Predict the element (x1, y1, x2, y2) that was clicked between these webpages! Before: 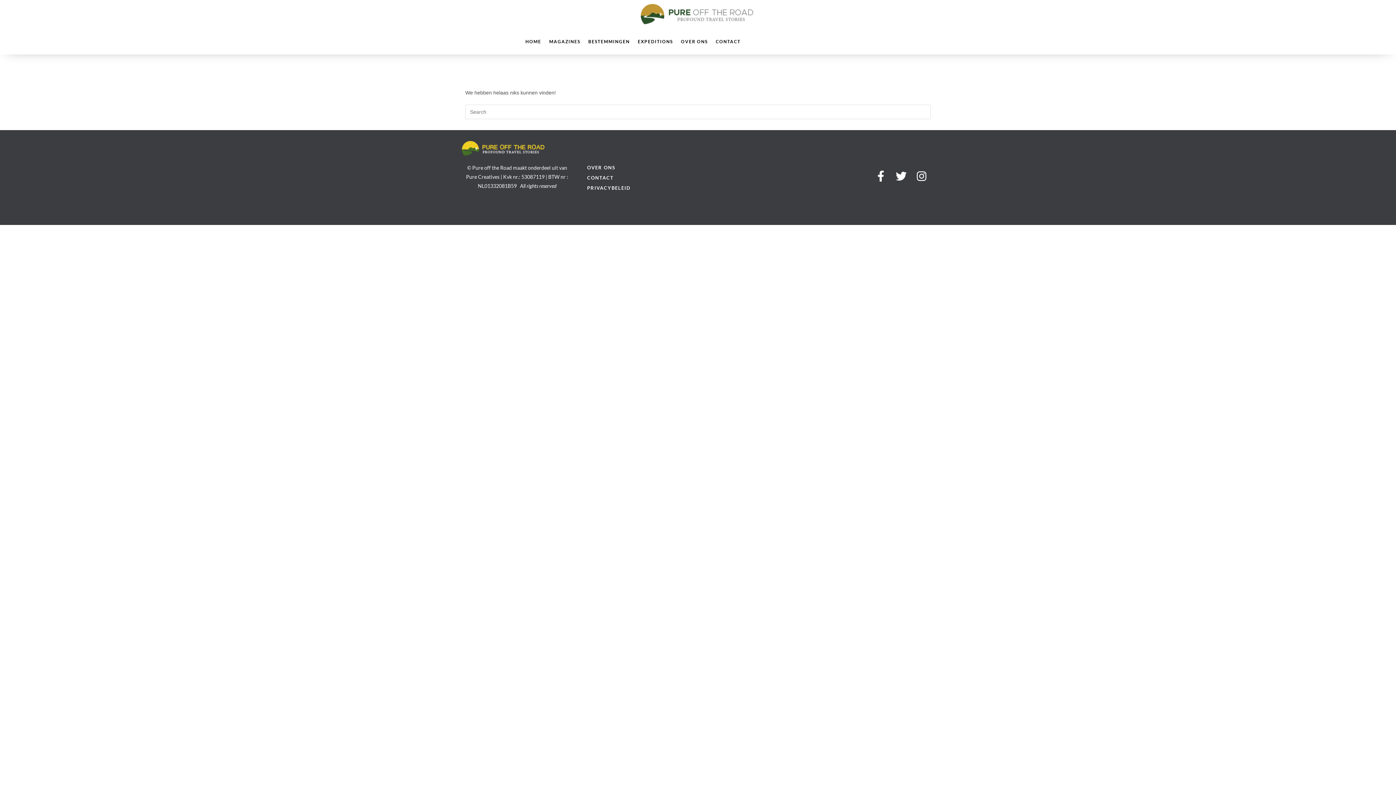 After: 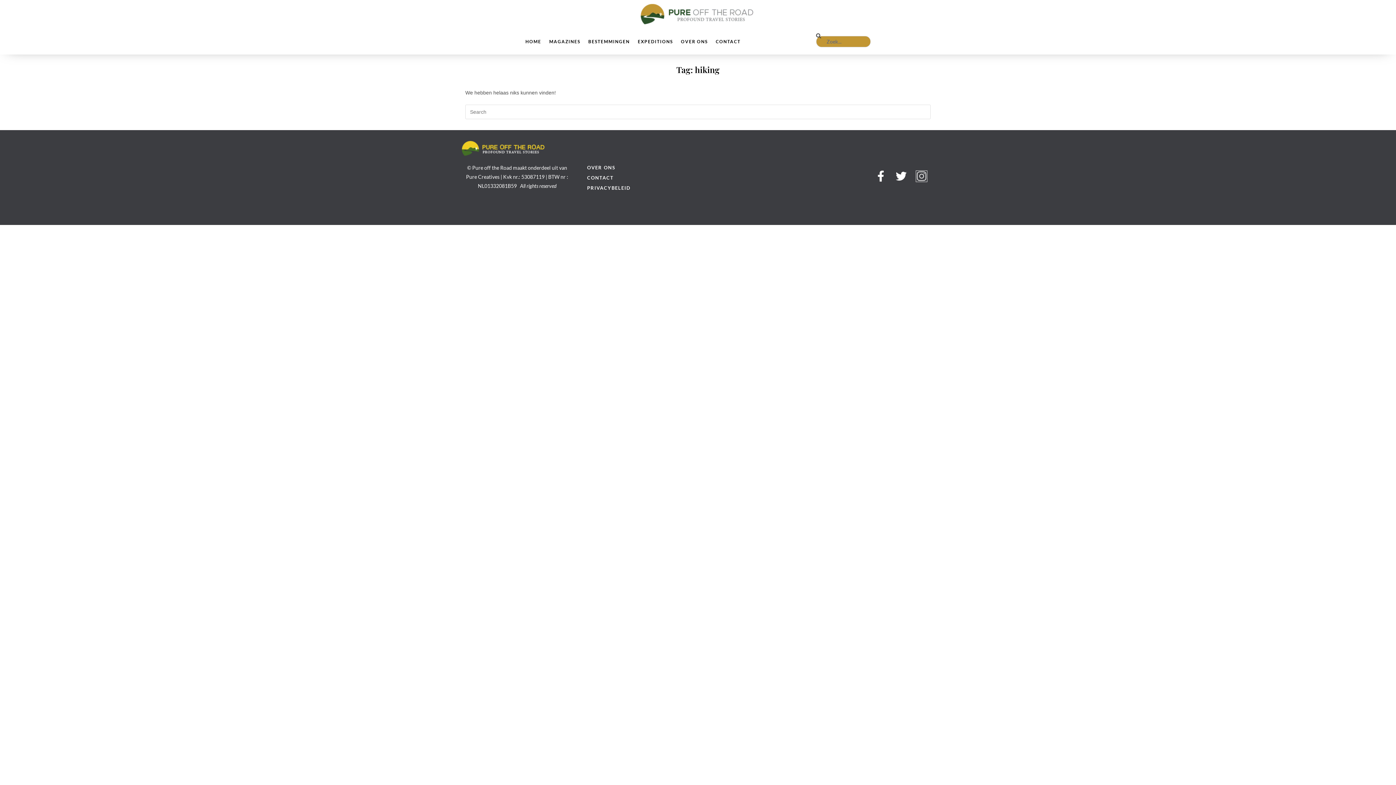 Action: label: Instagram bbox: (916, 170, 927, 181)